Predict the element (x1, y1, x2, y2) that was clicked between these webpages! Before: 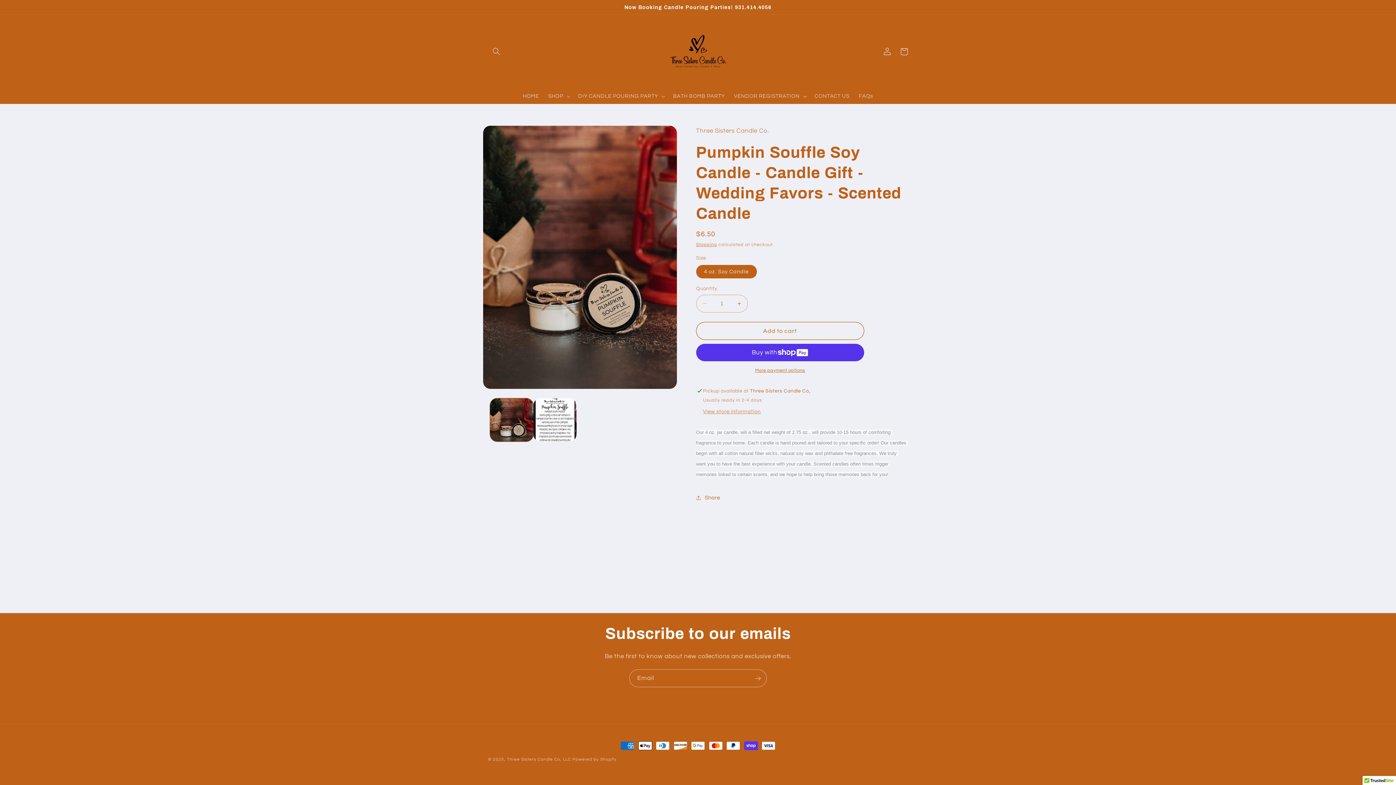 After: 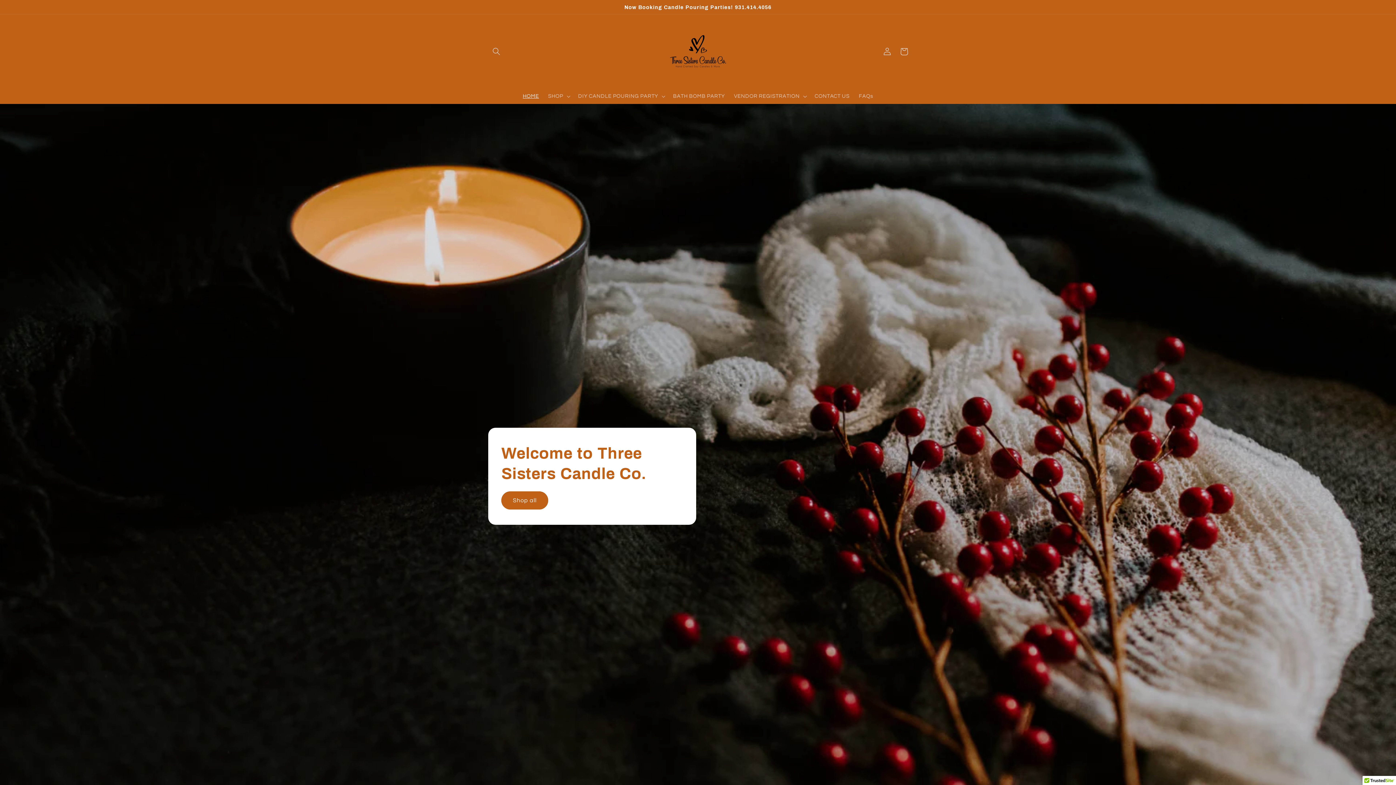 Action: bbox: (640, 14, 755, 88)